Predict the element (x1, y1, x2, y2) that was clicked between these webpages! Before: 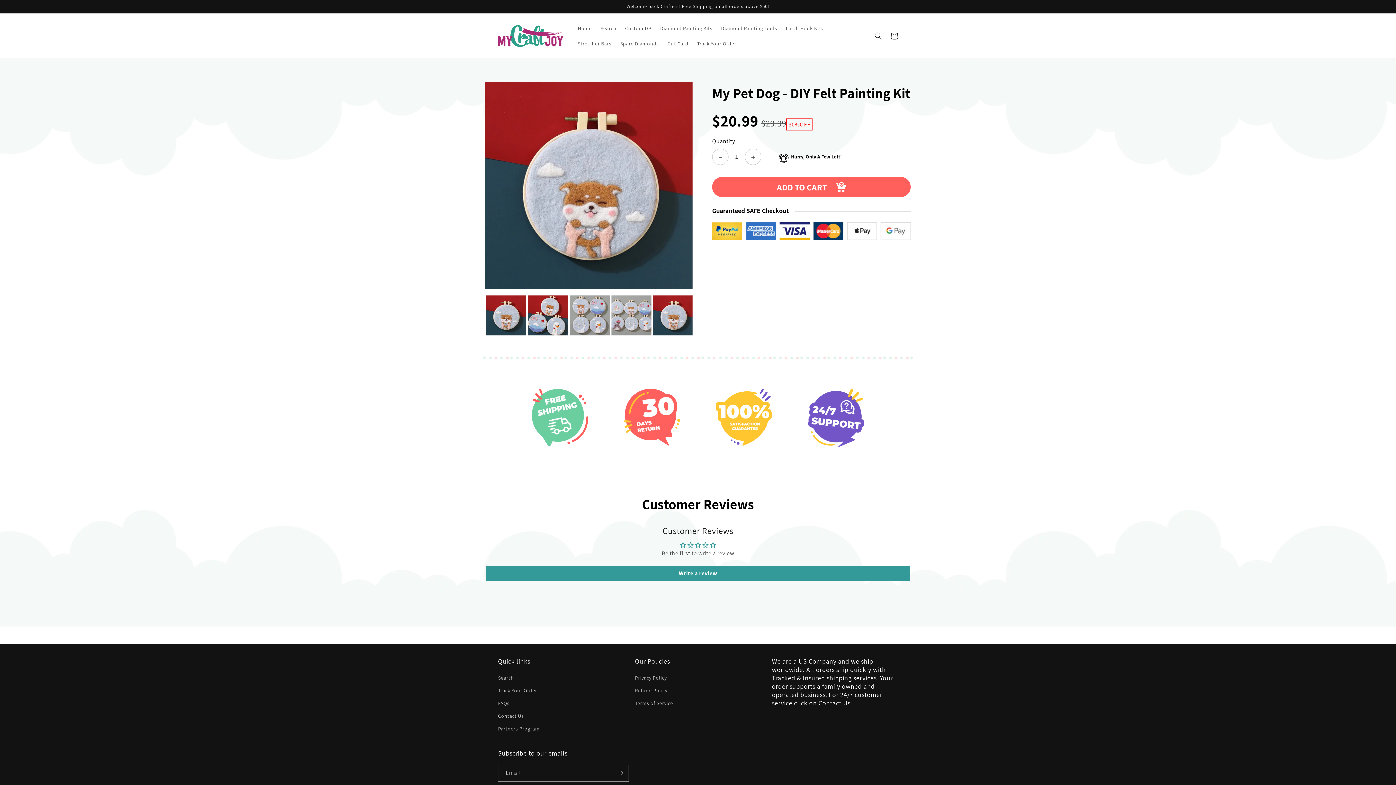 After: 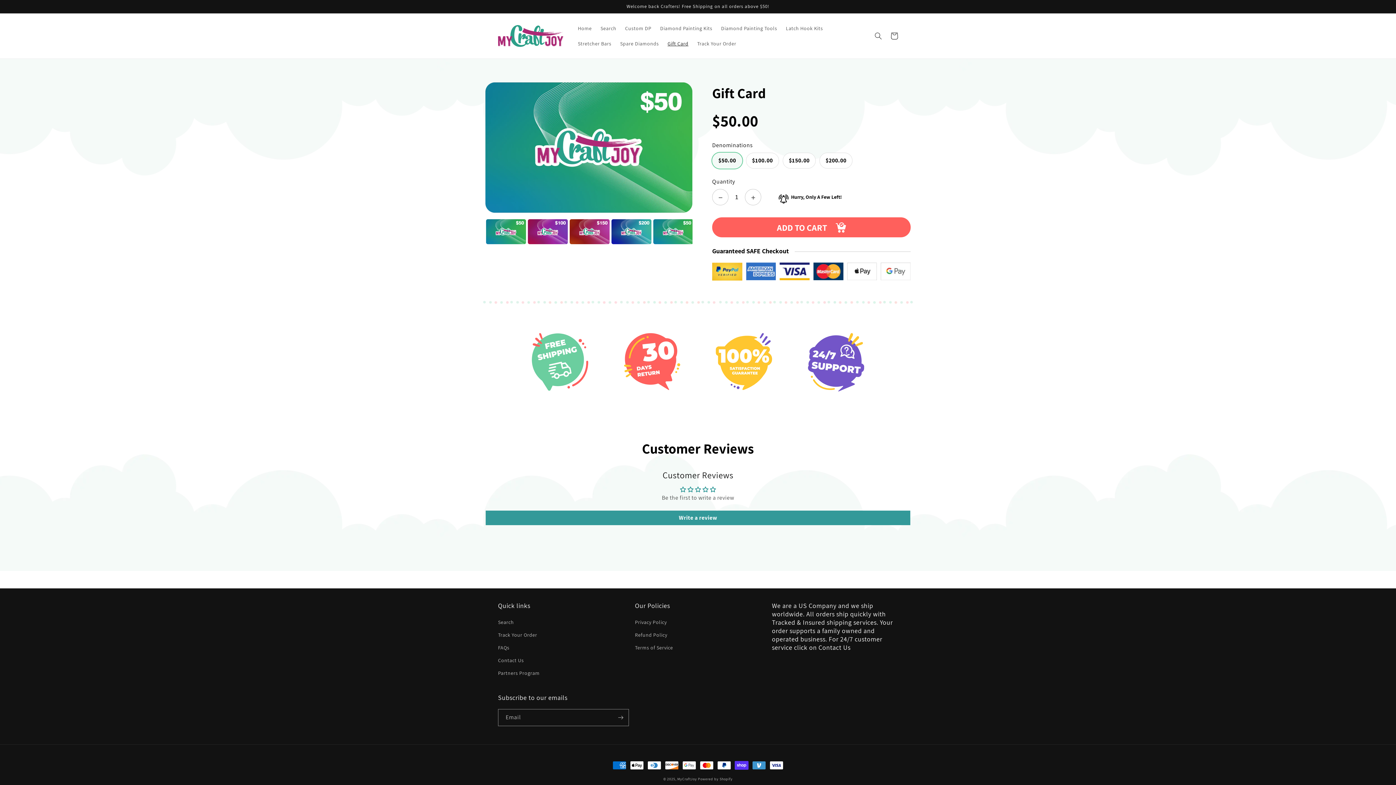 Action: label: Gift Card bbox: (663, 36, 692, 51)